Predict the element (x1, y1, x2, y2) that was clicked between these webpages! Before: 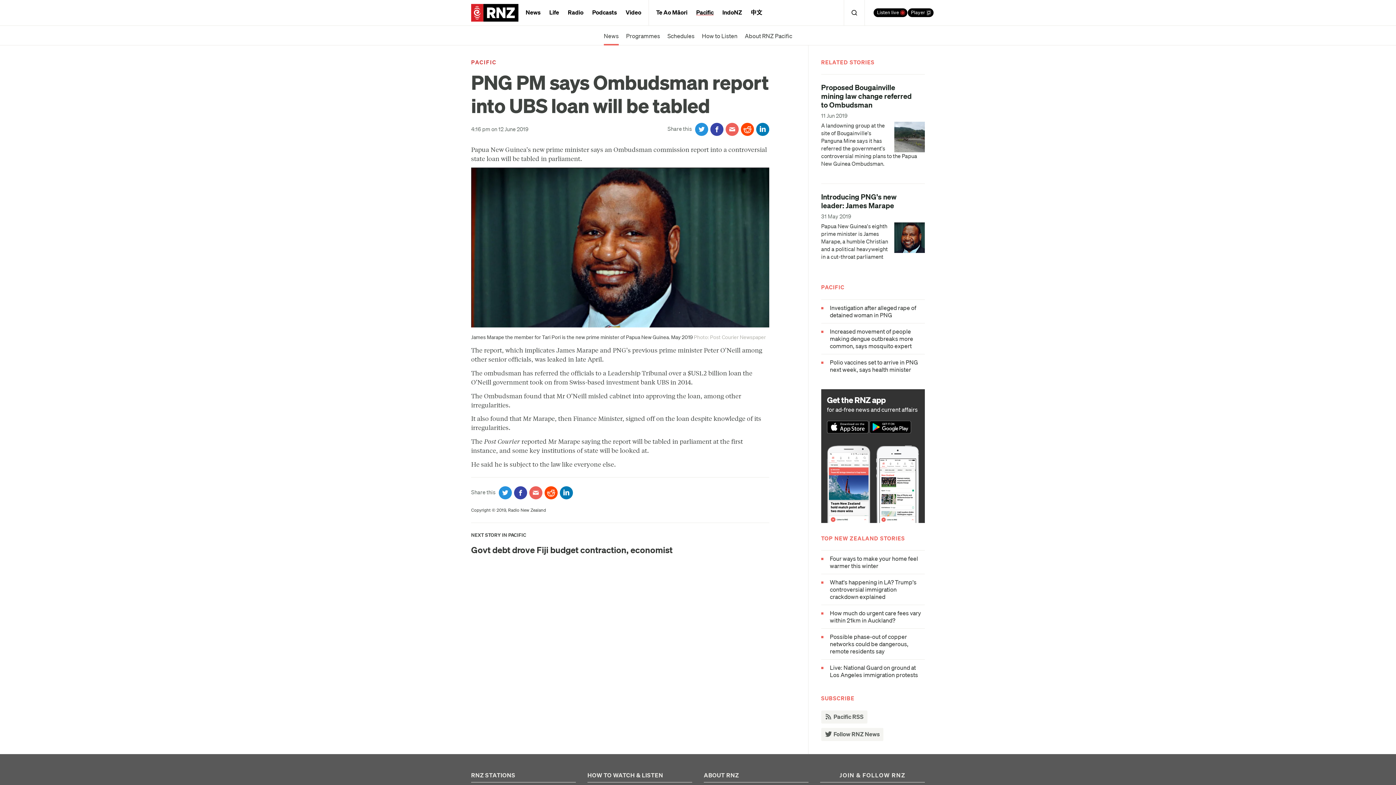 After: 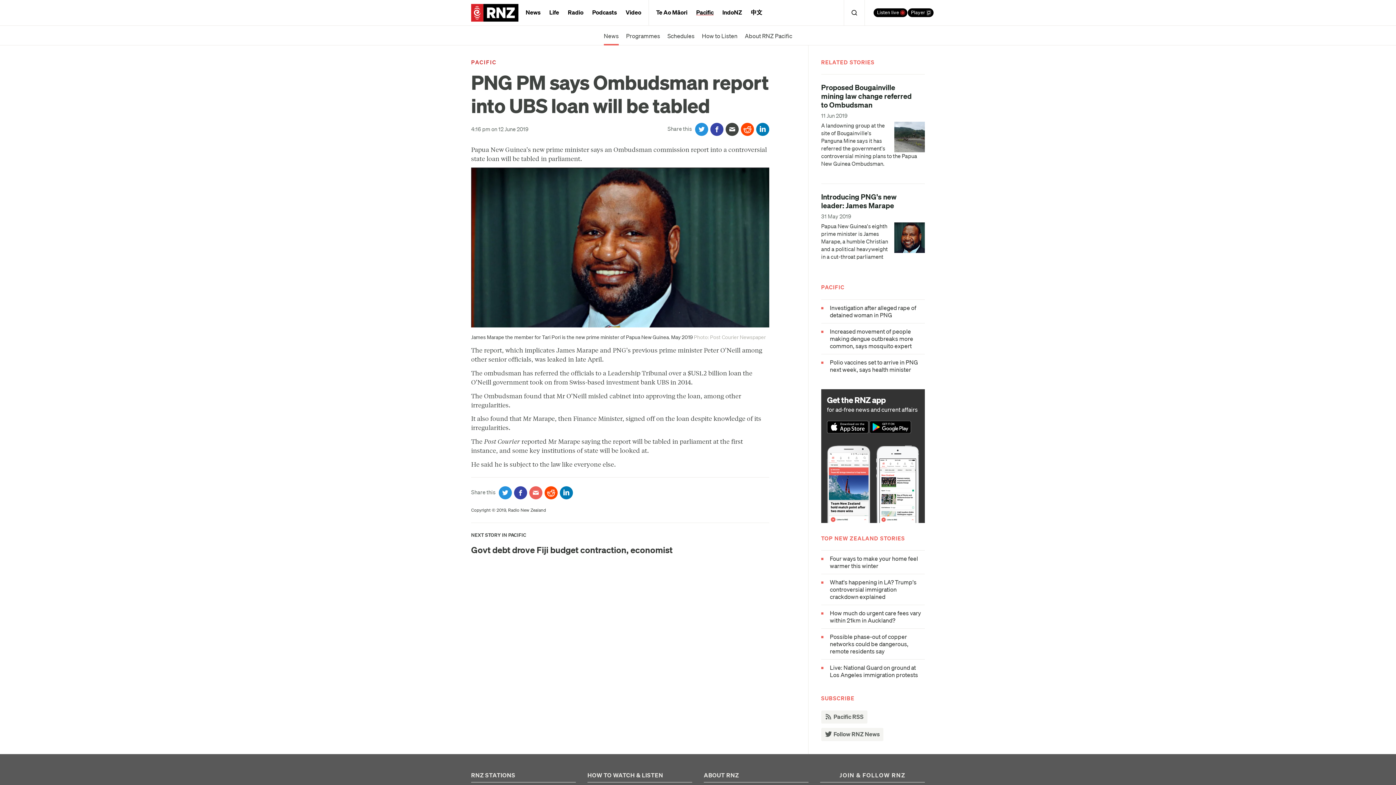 Action: bbox: (725, 122, 738, 135) label: Share via email